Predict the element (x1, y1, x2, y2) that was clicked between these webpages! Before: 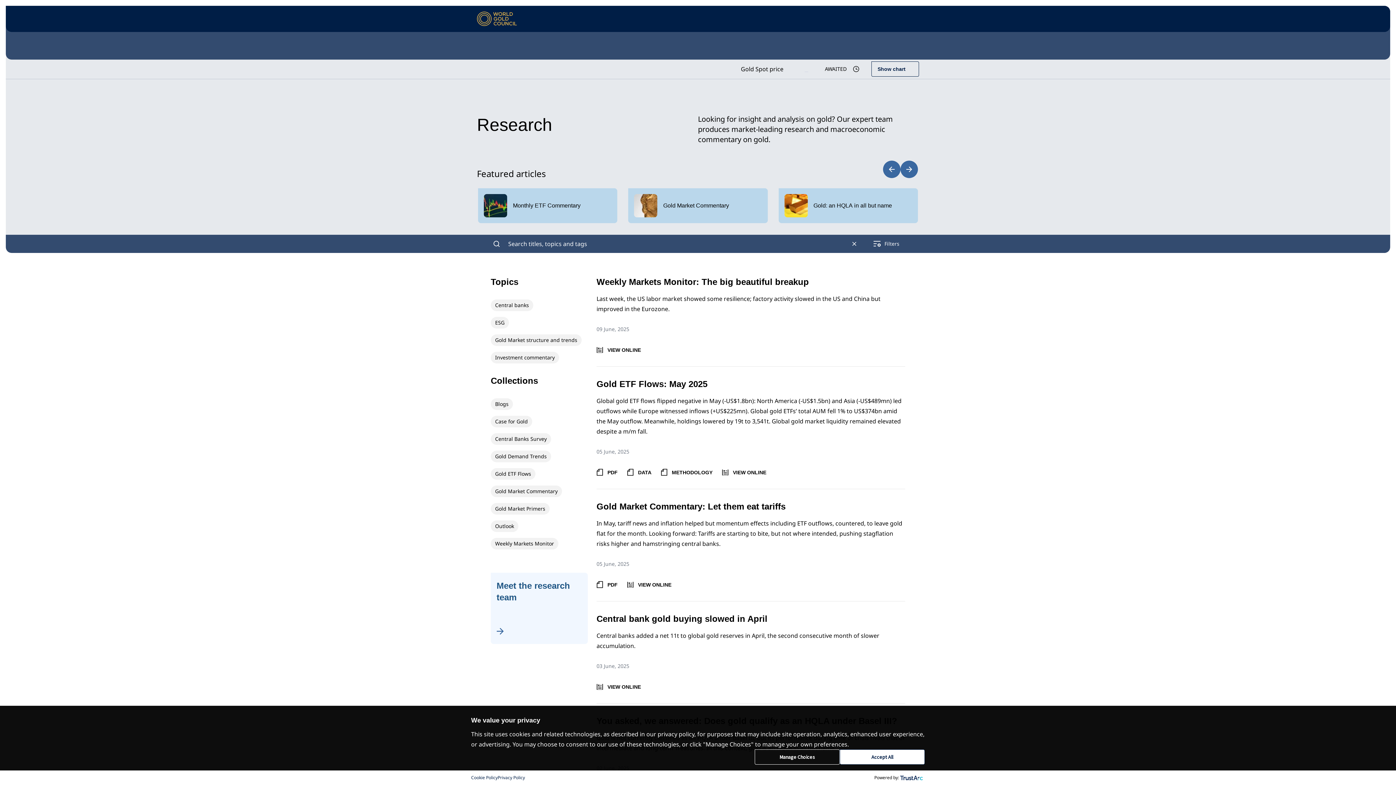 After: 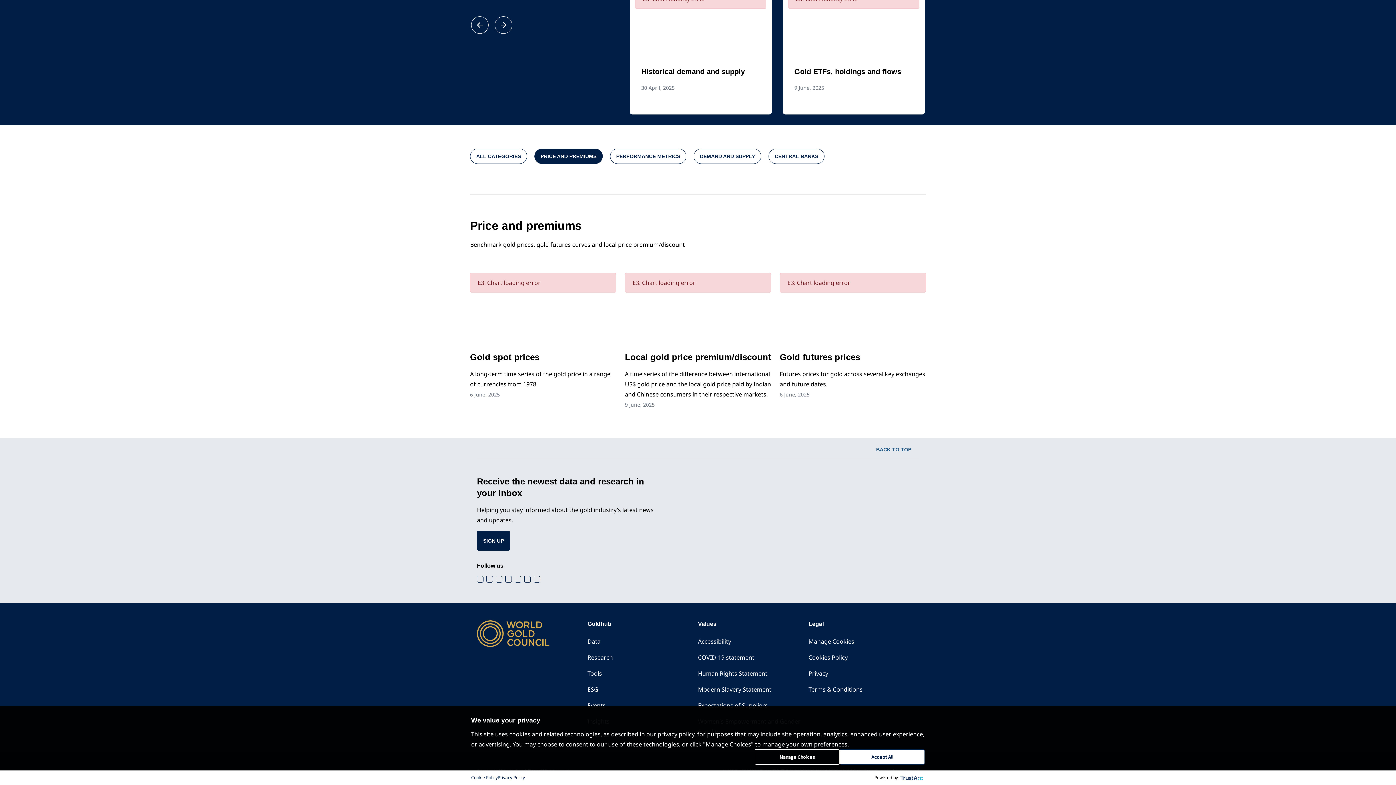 Action: bbox: (741, 65, 783, 72) label: Gold Spot price